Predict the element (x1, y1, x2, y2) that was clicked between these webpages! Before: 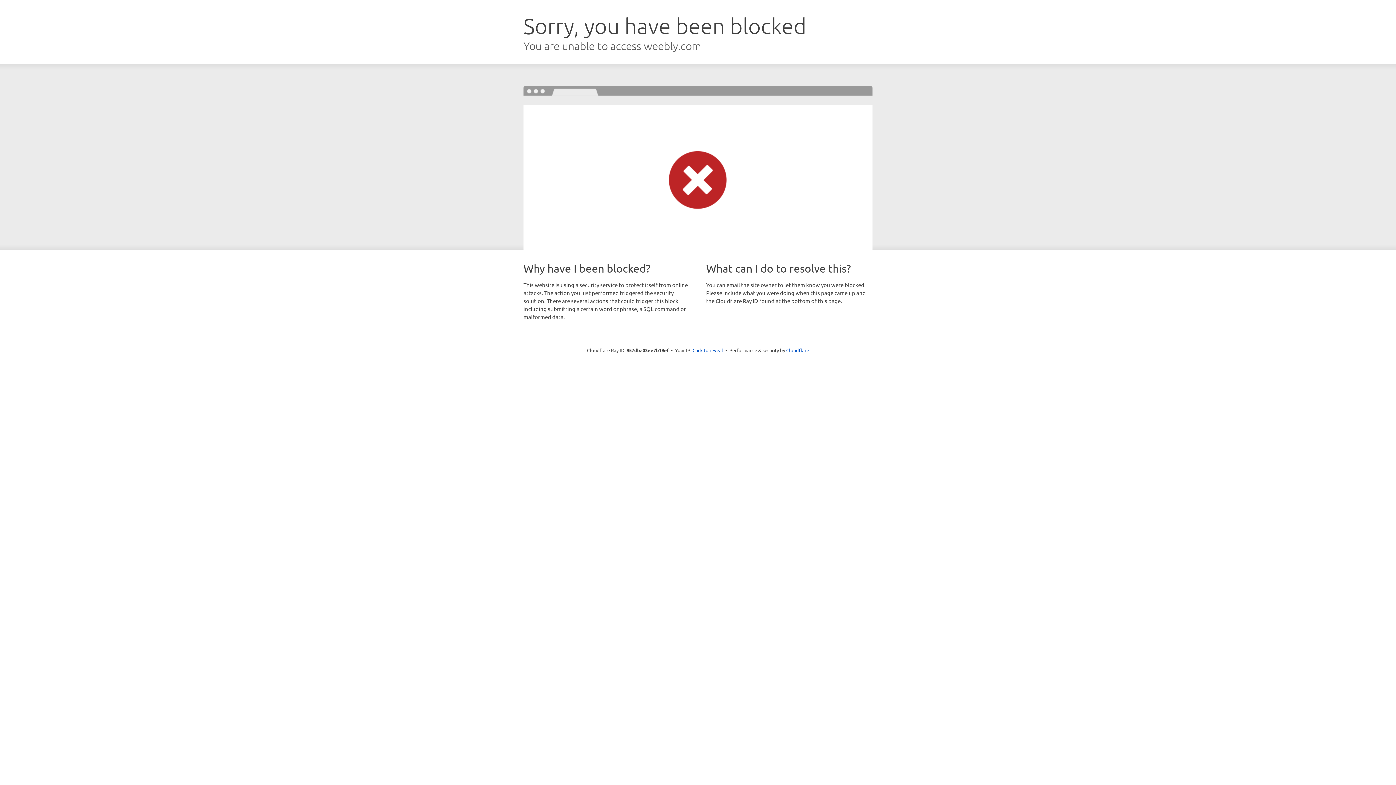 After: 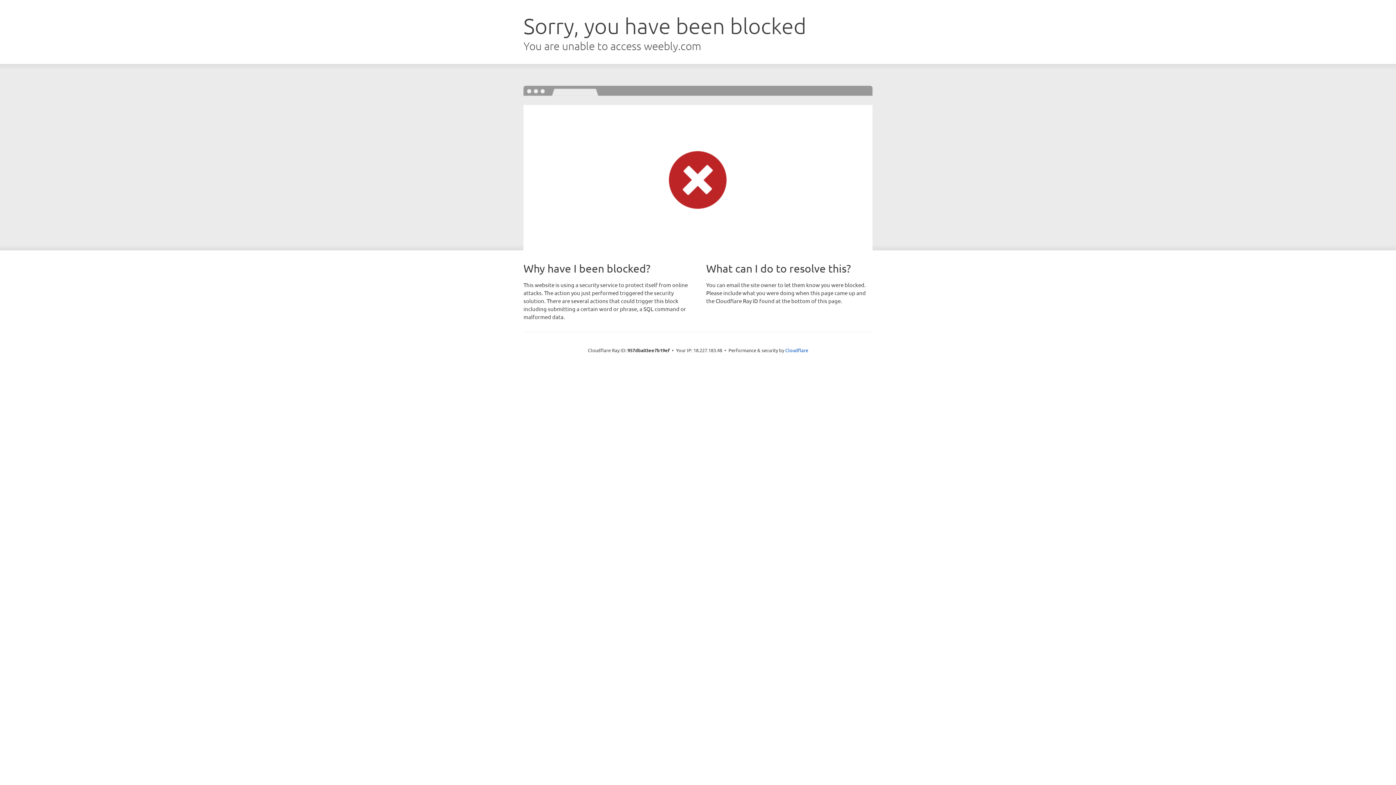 Action: bbox: (692, 346, 723, 353) label: Click to reveal